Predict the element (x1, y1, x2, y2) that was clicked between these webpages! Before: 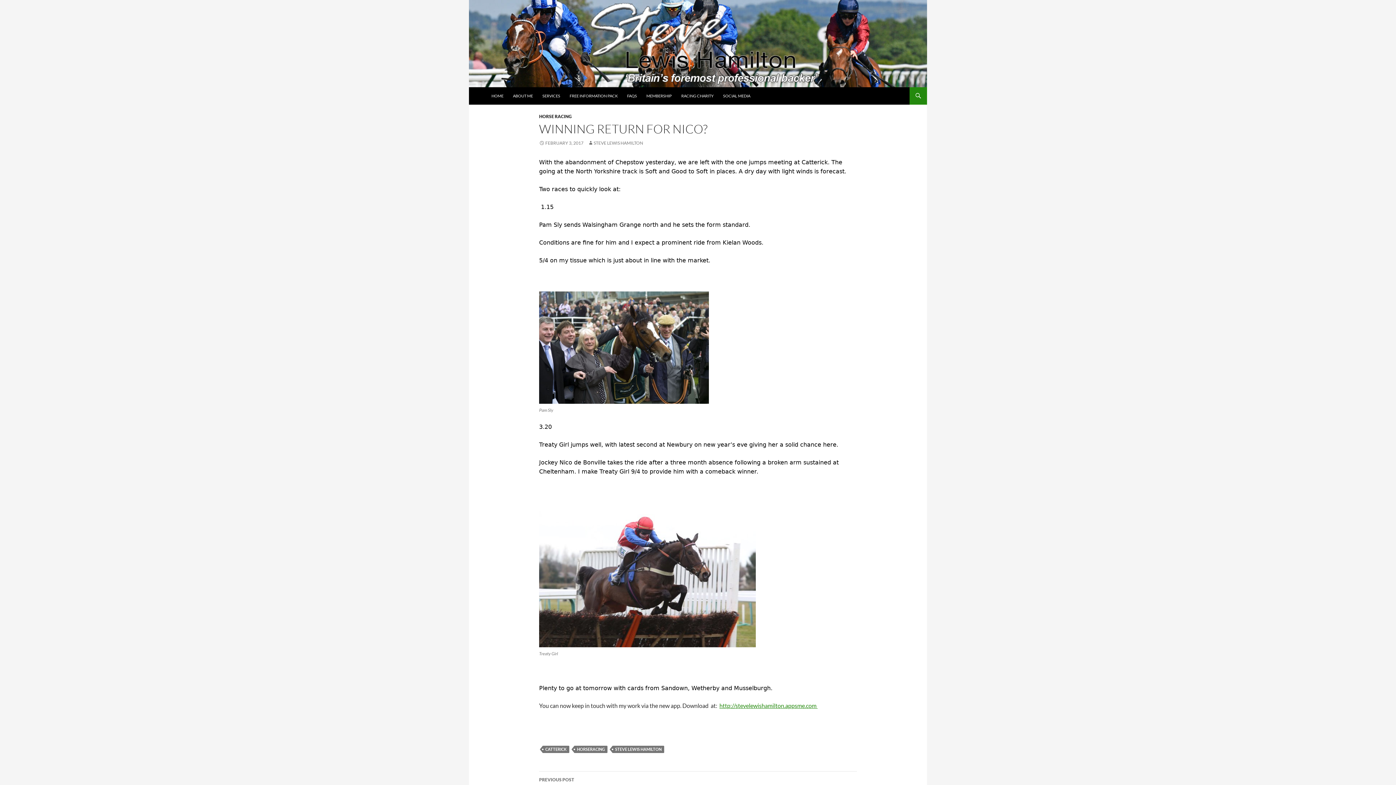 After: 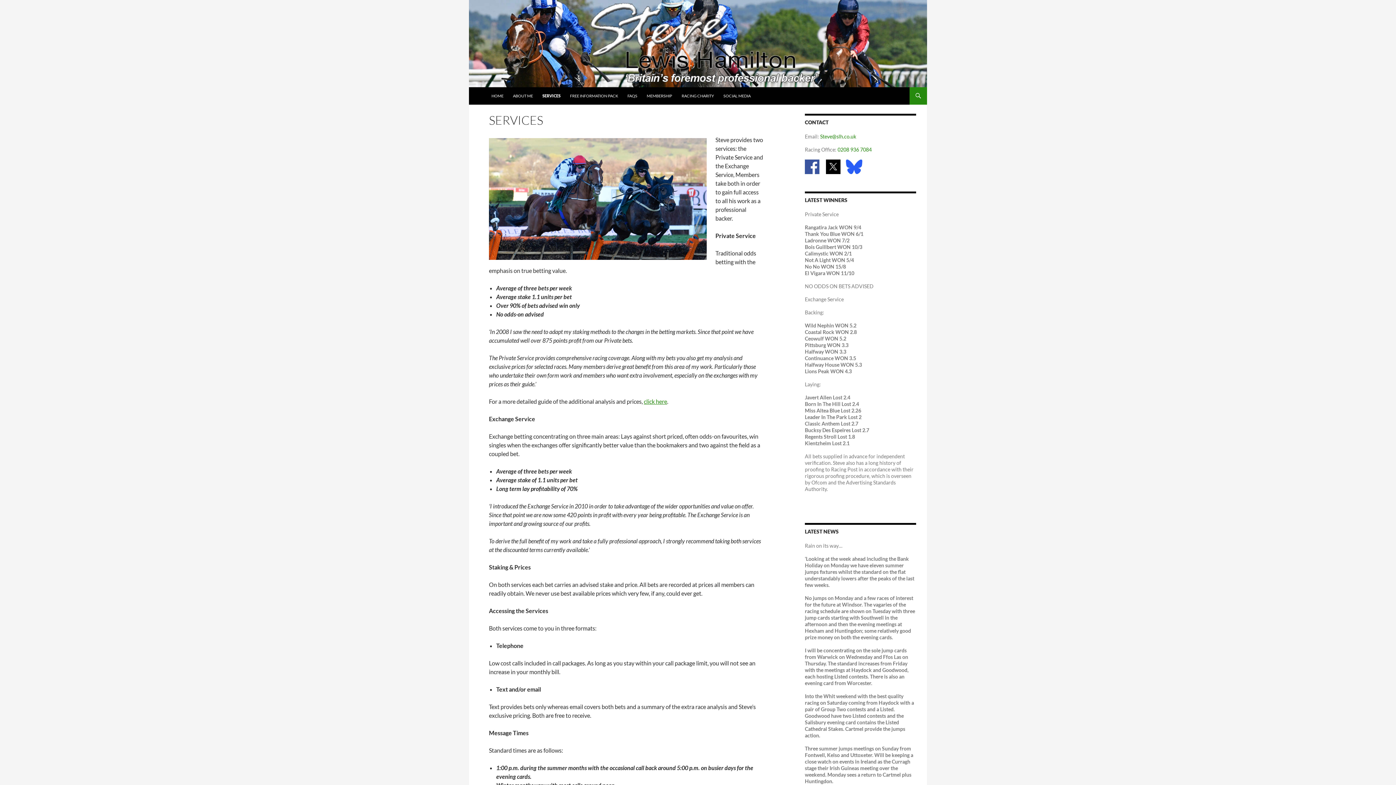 Action: bbox: (538, 87, 564, 104) label: SERVICES